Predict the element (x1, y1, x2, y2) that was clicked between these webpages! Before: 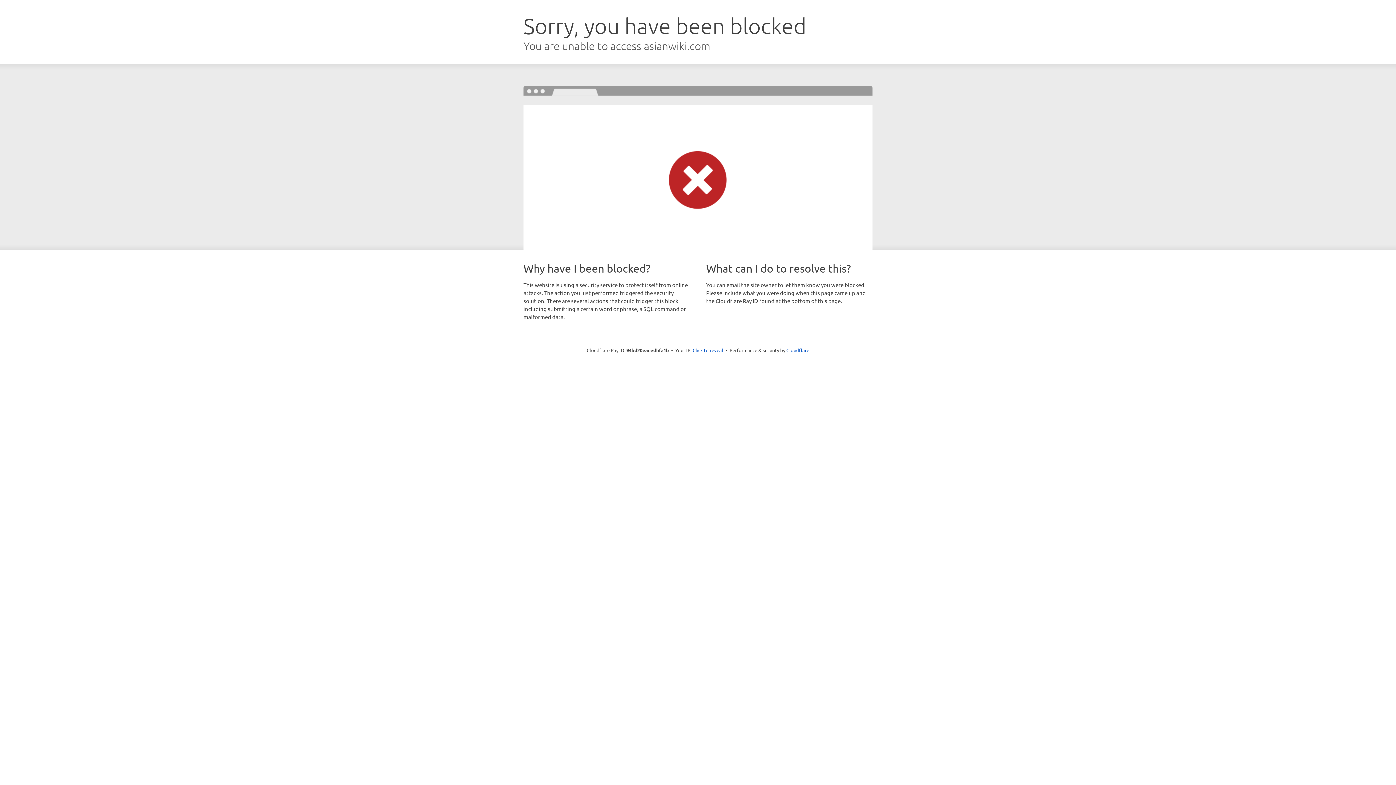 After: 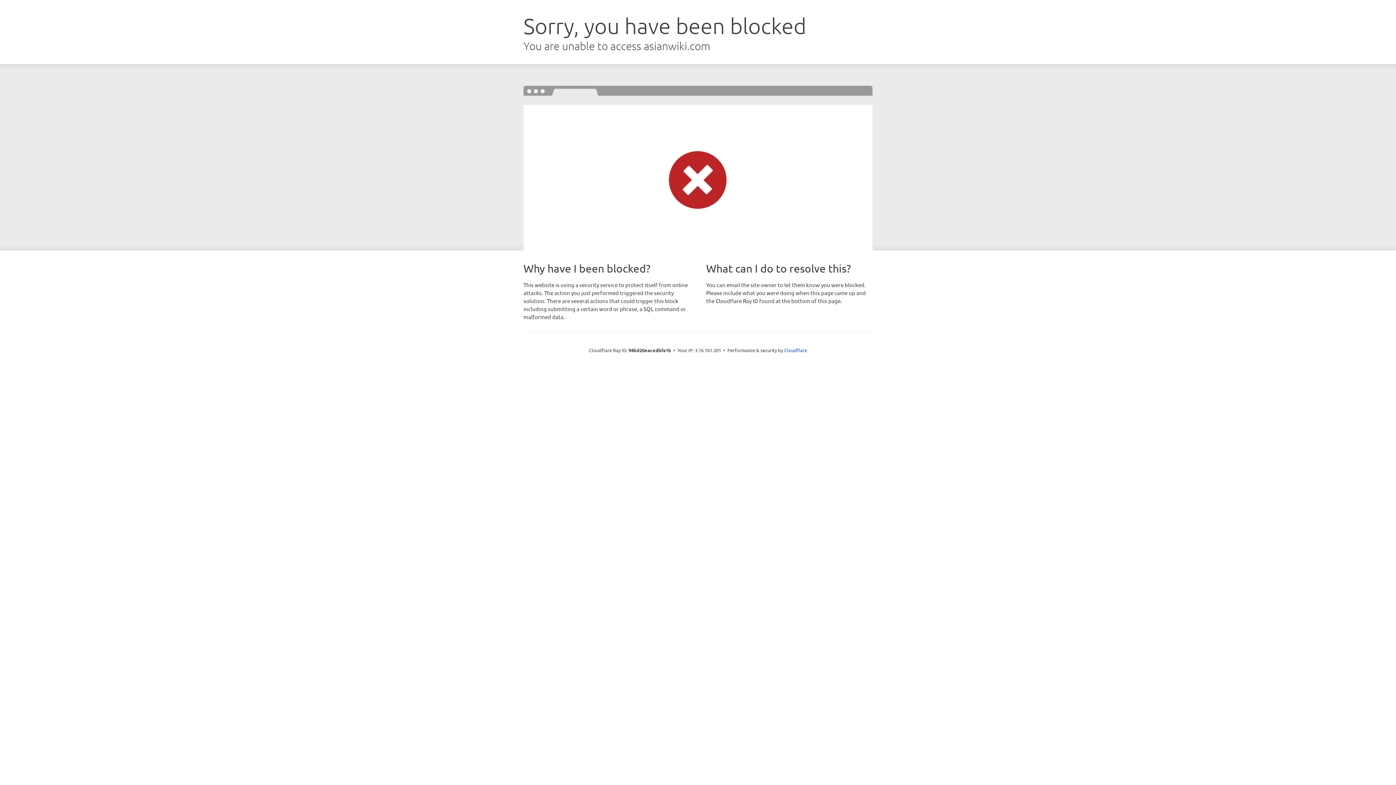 Action: bbox: (692, 346, 723, 353) label: Click to reveal